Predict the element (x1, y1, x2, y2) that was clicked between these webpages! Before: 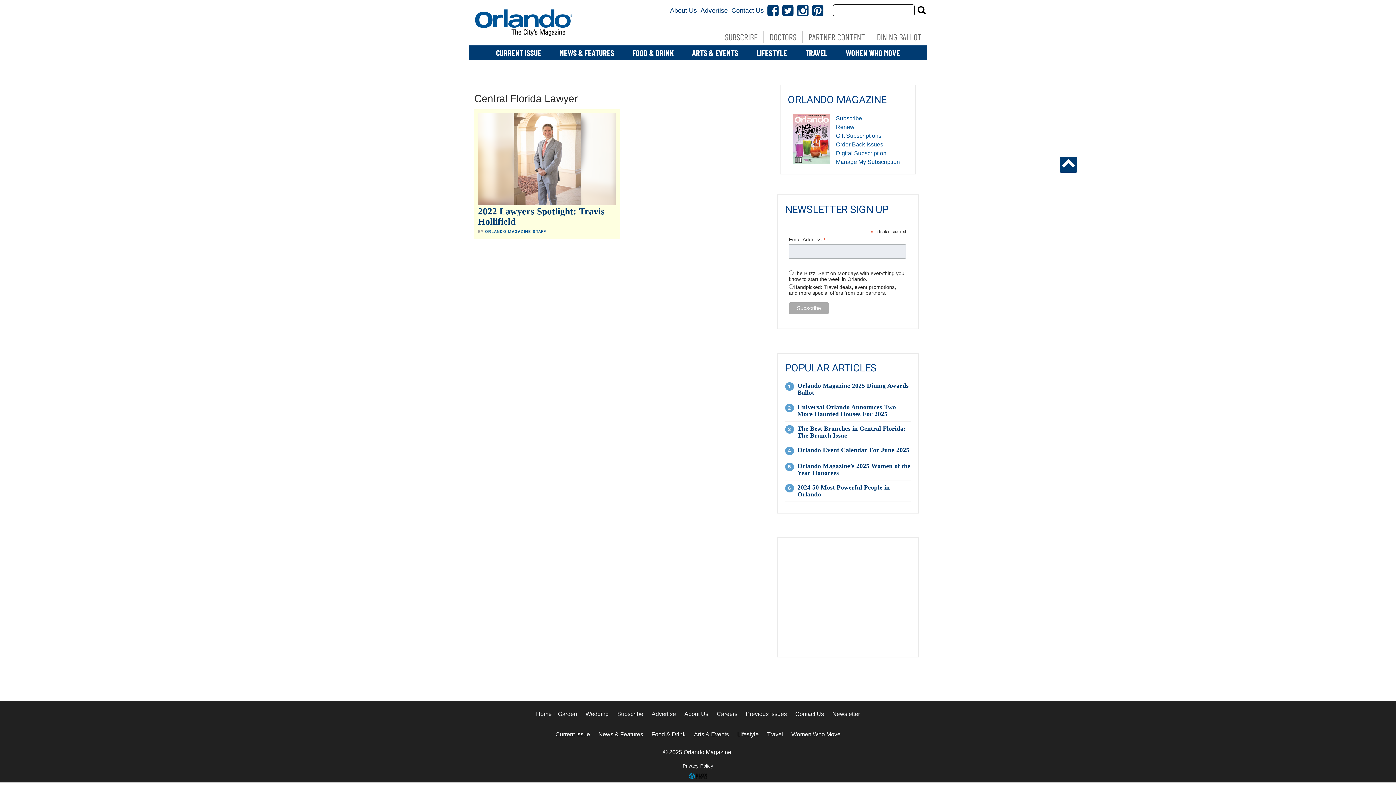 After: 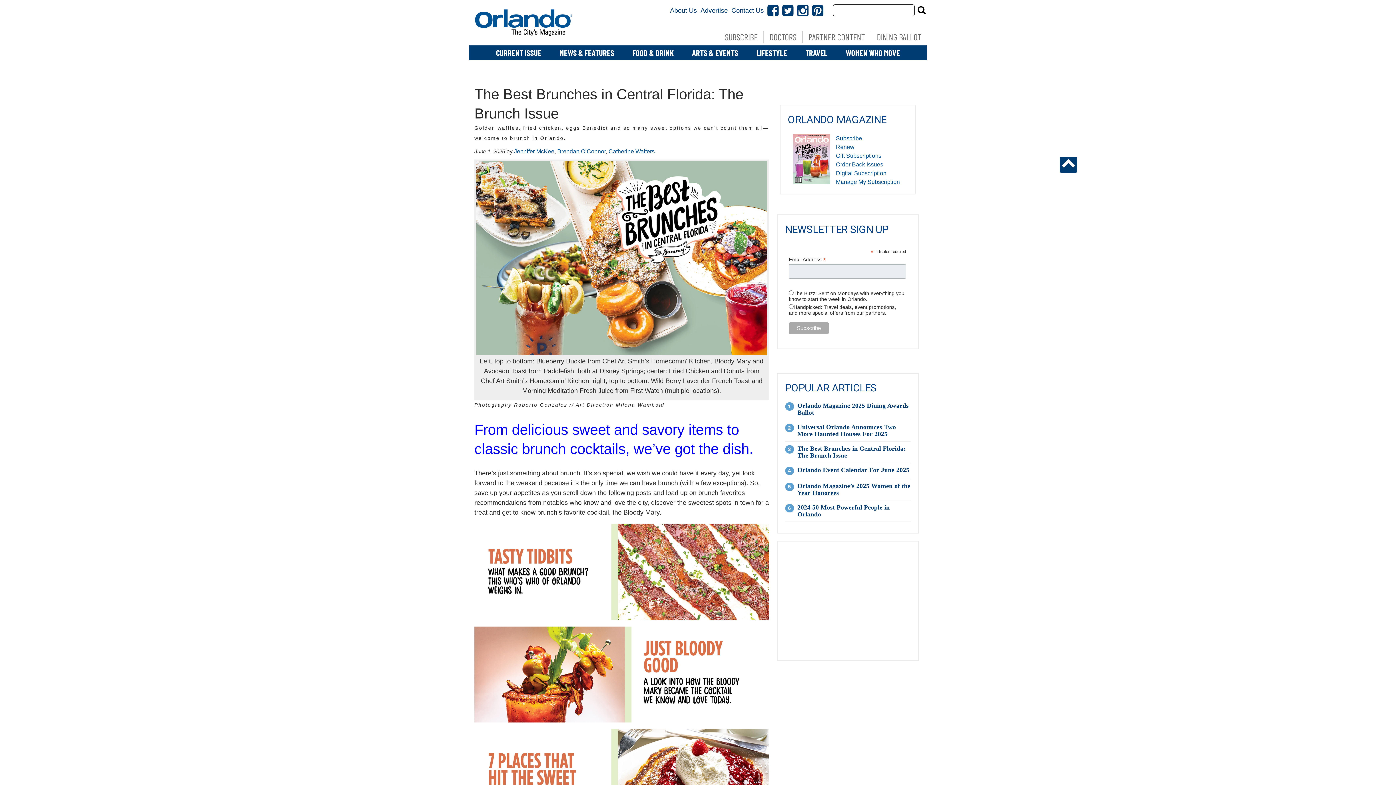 Action: label: The Best Brunches in Central Florida: The Brunch Issue bbox: (797, 425, 906, 439)